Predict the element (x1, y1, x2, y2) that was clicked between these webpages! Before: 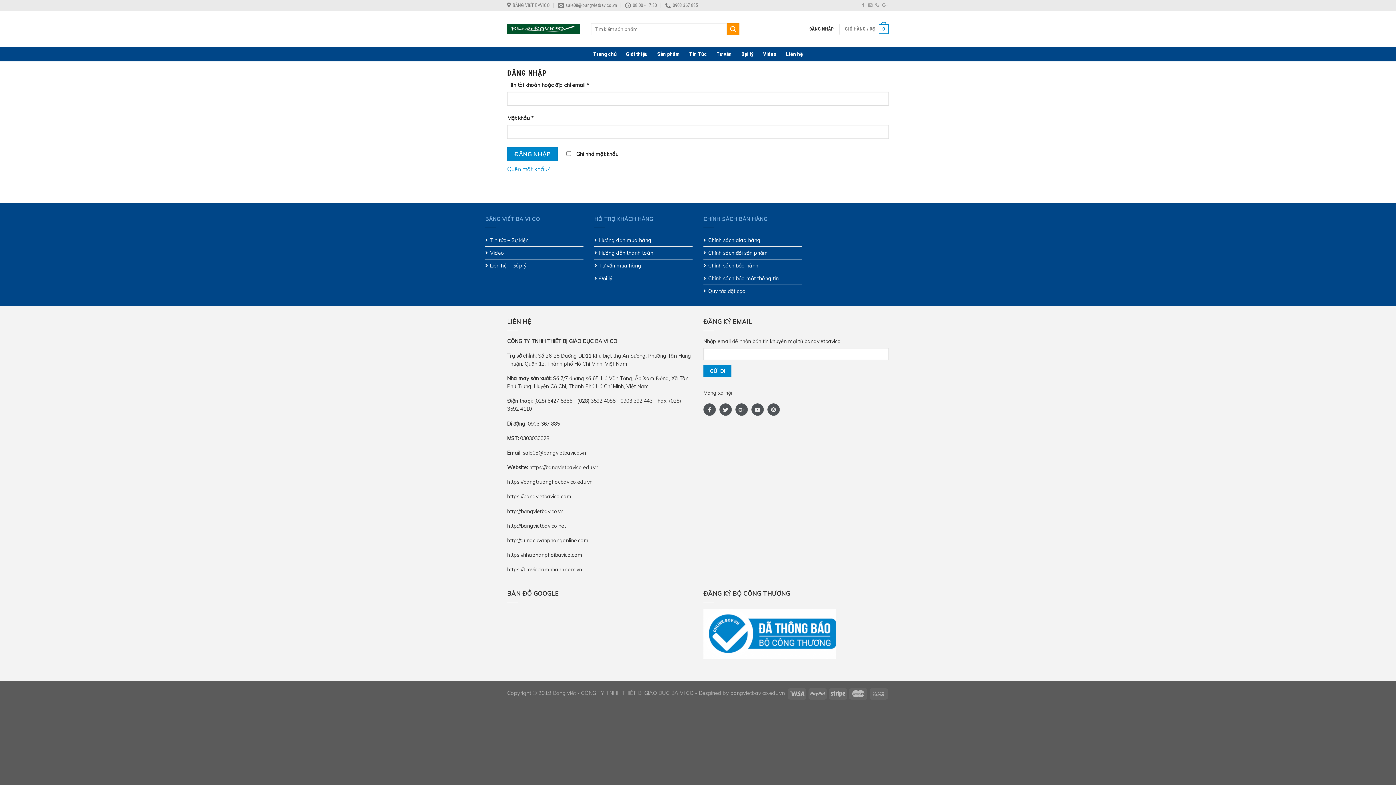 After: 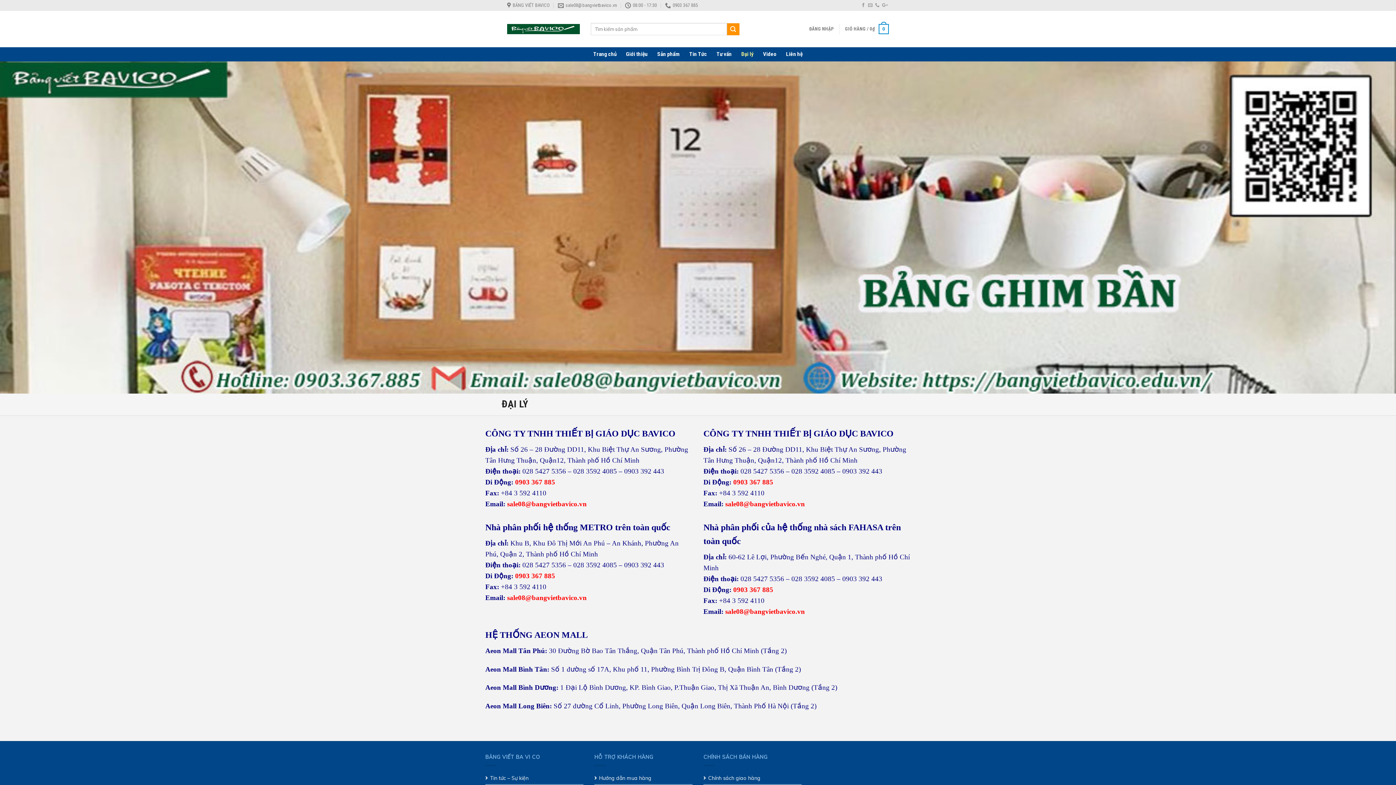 Action: label: Đại lý bbox: (741, 47, 753, 61)